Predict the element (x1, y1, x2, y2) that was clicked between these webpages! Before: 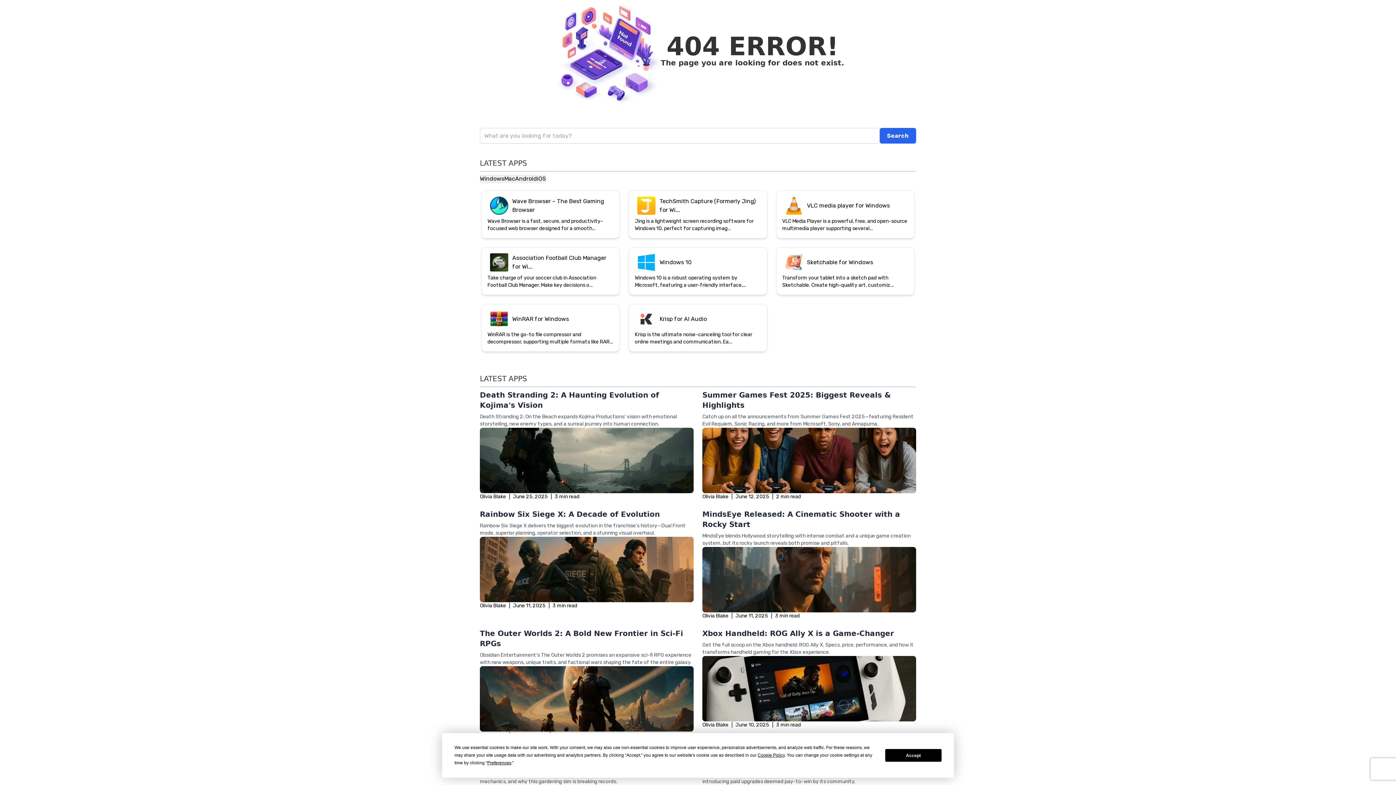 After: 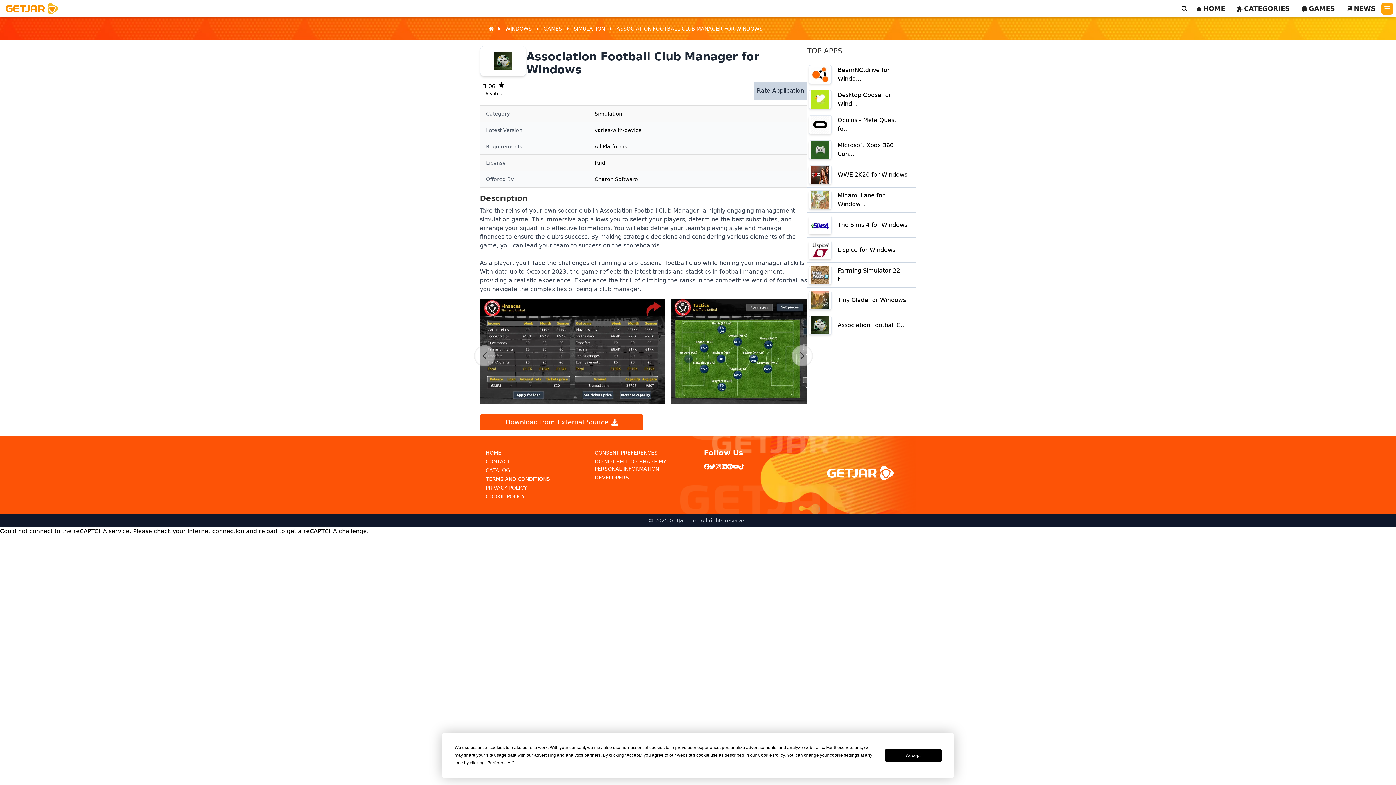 Action: label: Association Football Club Manager for Wi...
Take charge of your soccer club in Association Football Club Manager. Make key decisions o... bbox: (480, 163, 621, 214)